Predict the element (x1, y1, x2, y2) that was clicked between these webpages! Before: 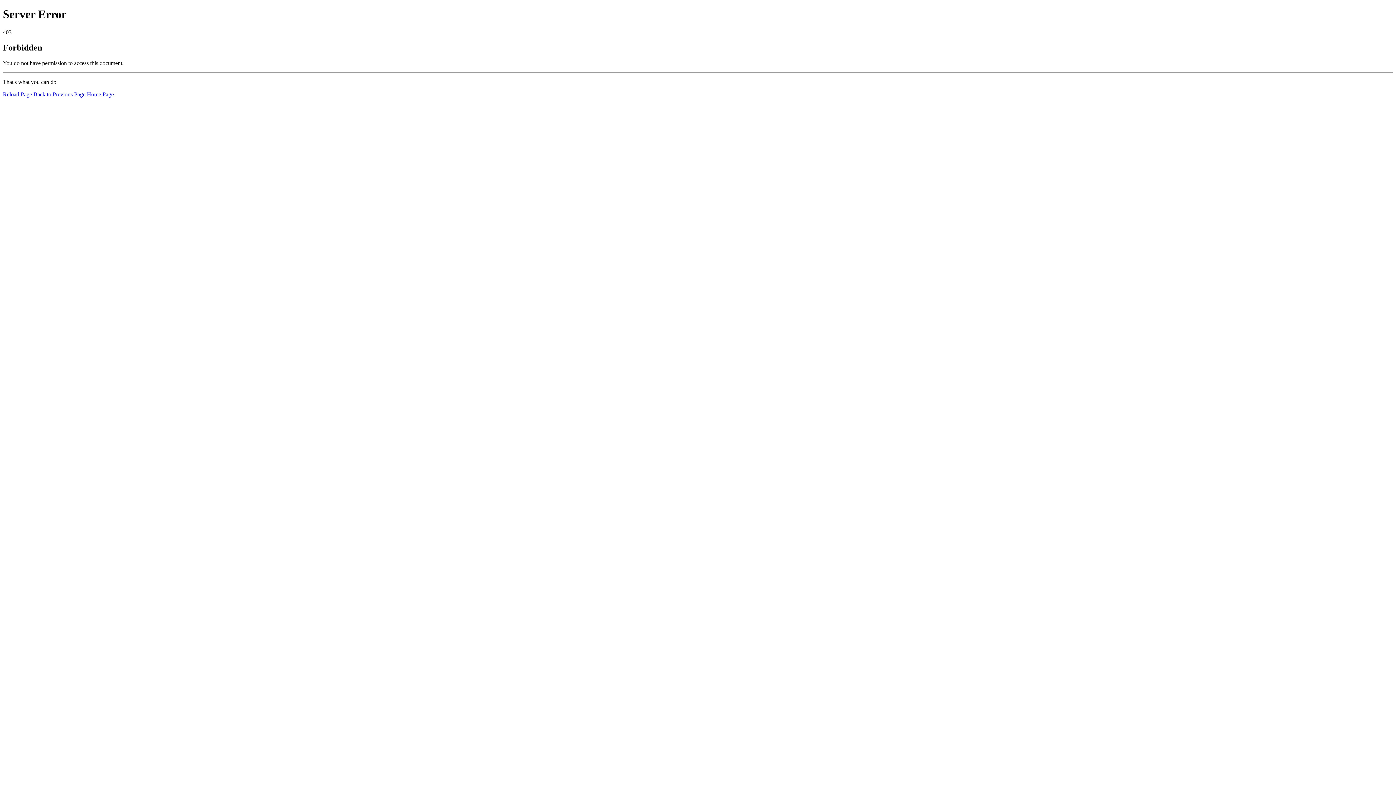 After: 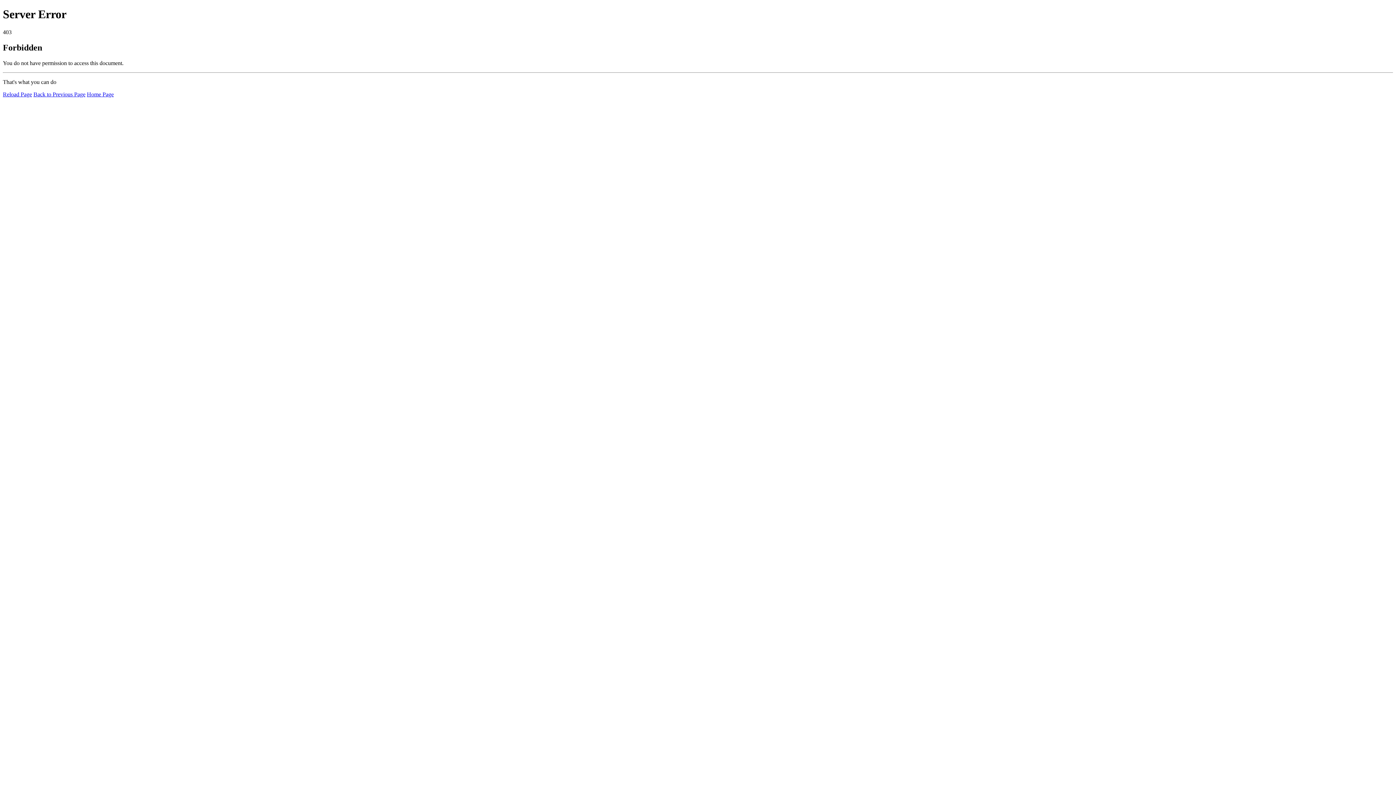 Action: label: Home Page bbox: (86, 91, 113, 97)